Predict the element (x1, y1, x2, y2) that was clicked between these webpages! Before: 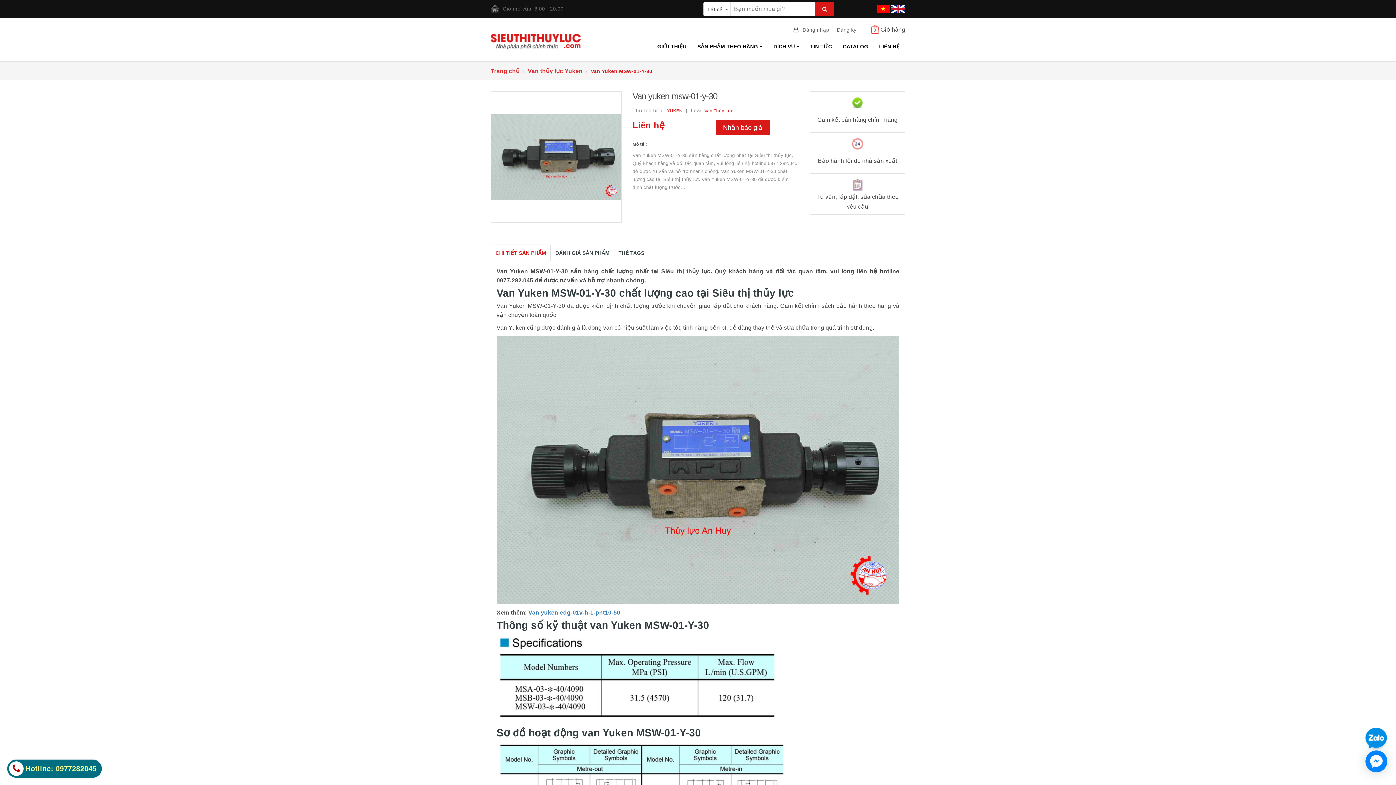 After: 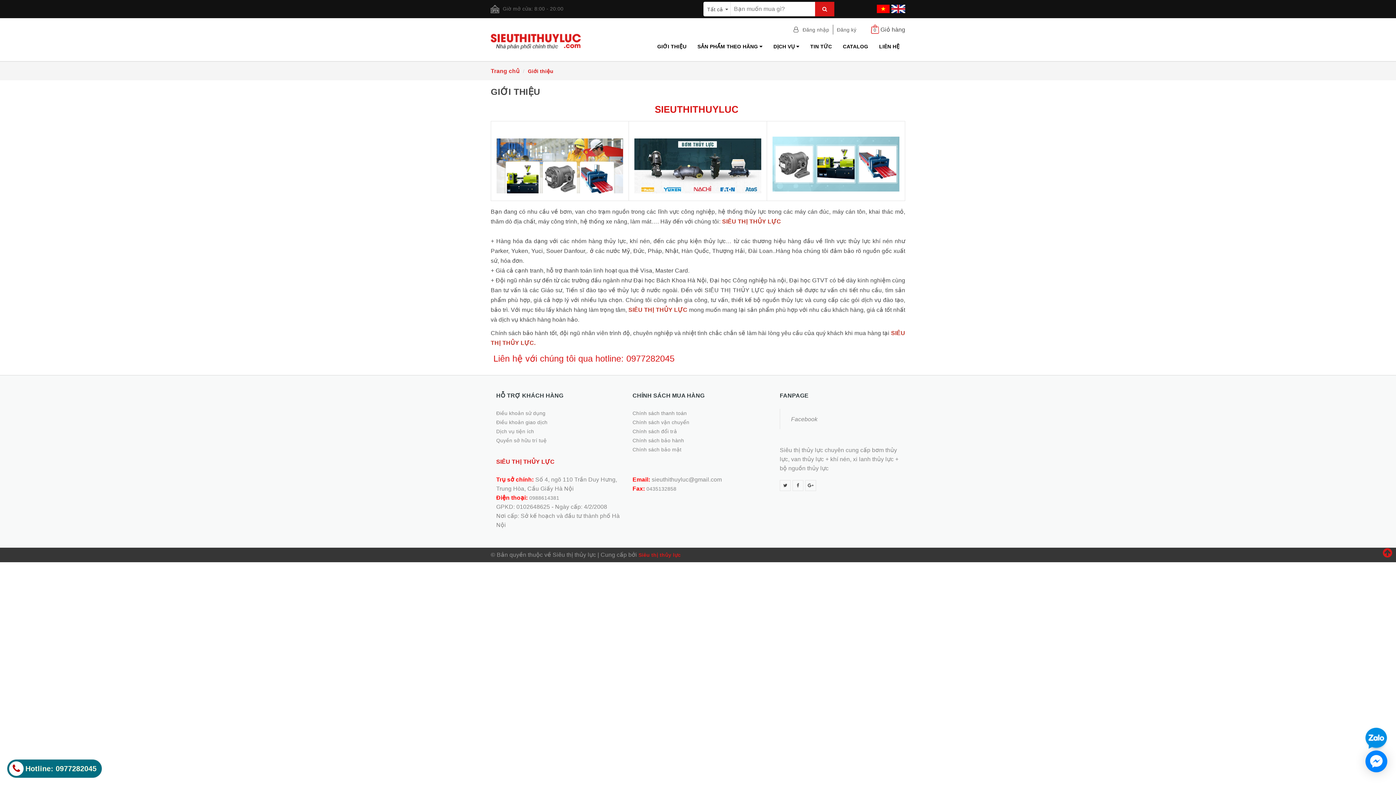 Action: label: GIỚI THIỆU bbox: (652, 38, 692, 54)